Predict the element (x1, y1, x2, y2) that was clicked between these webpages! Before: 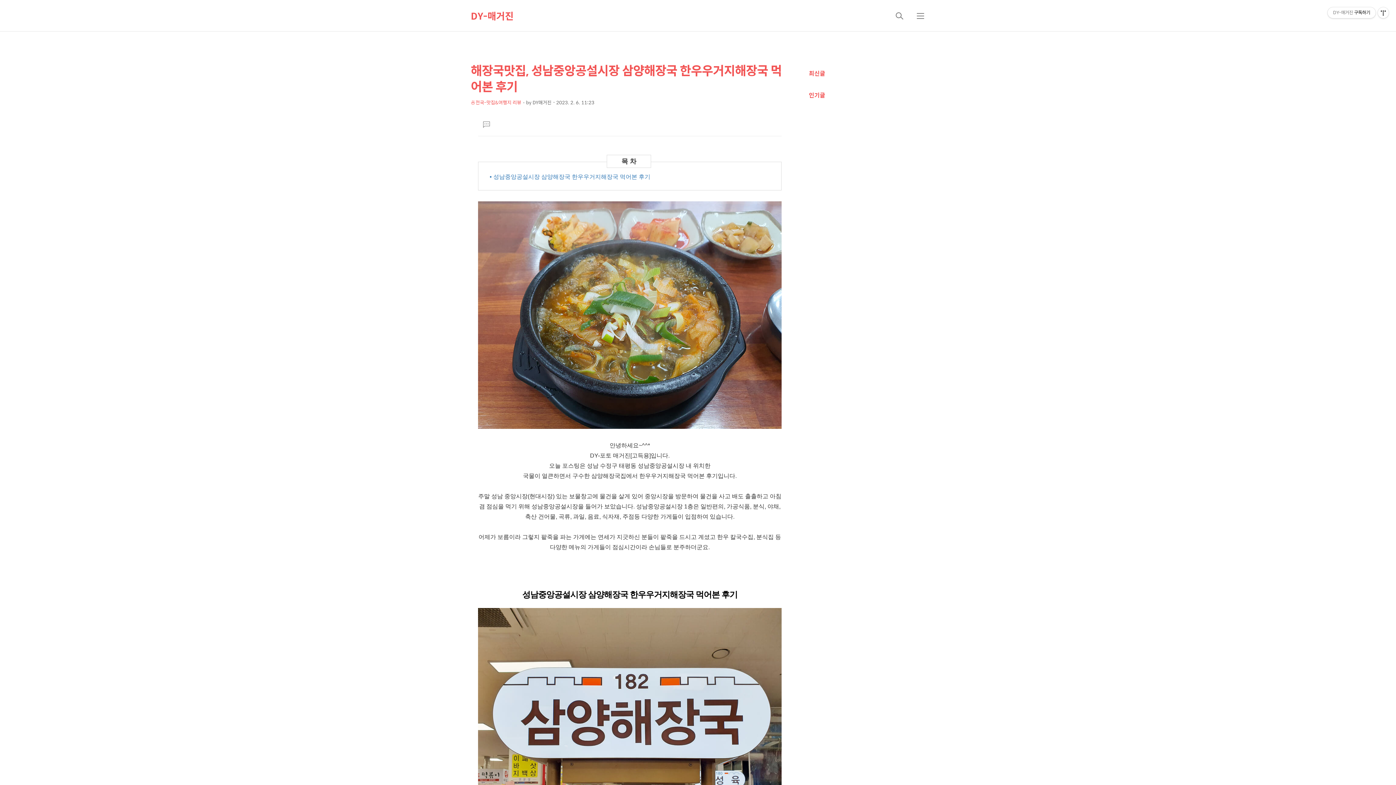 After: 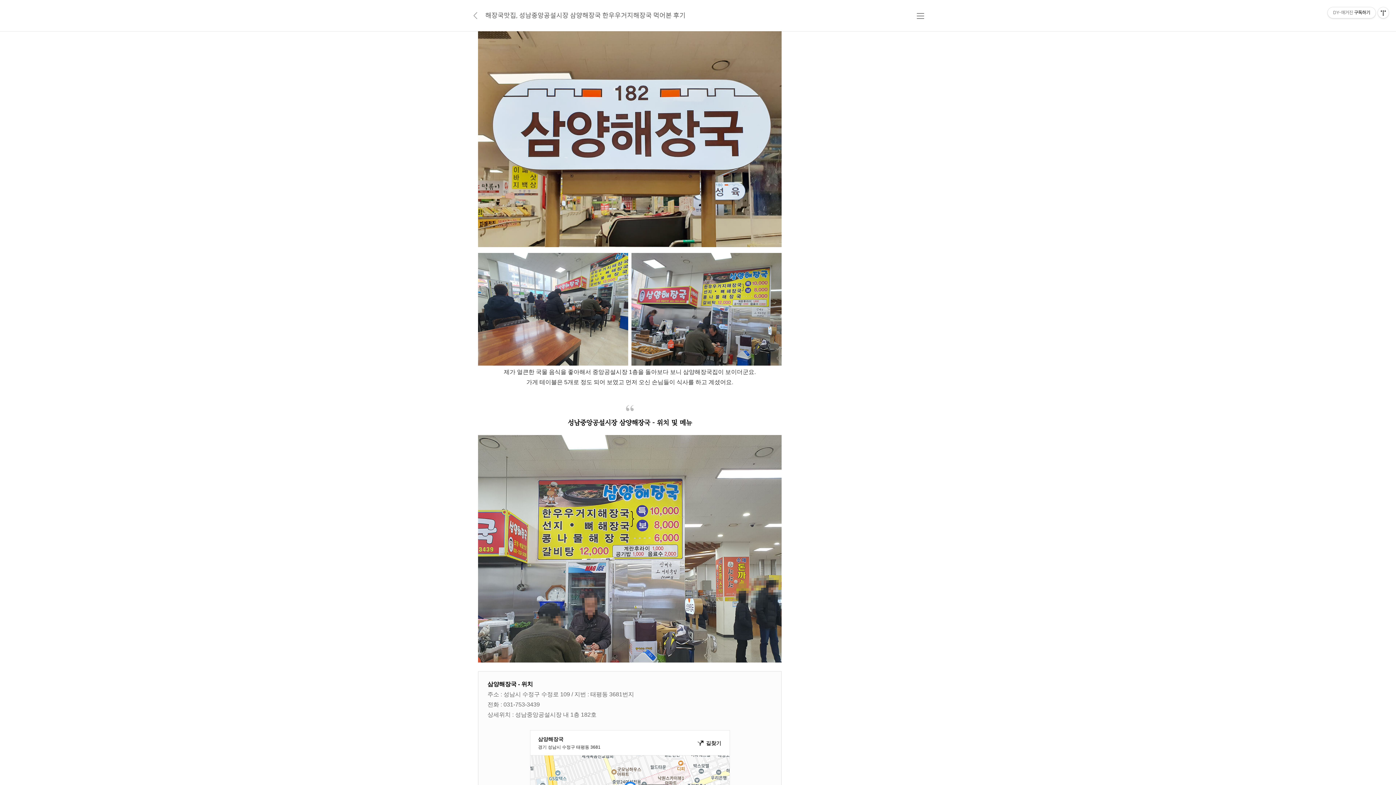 Action: bbox: (489, 173, 650, 180) label: • 성남중앙공설시장 삼양해장국 한우우거지해장국 먹어본 후기